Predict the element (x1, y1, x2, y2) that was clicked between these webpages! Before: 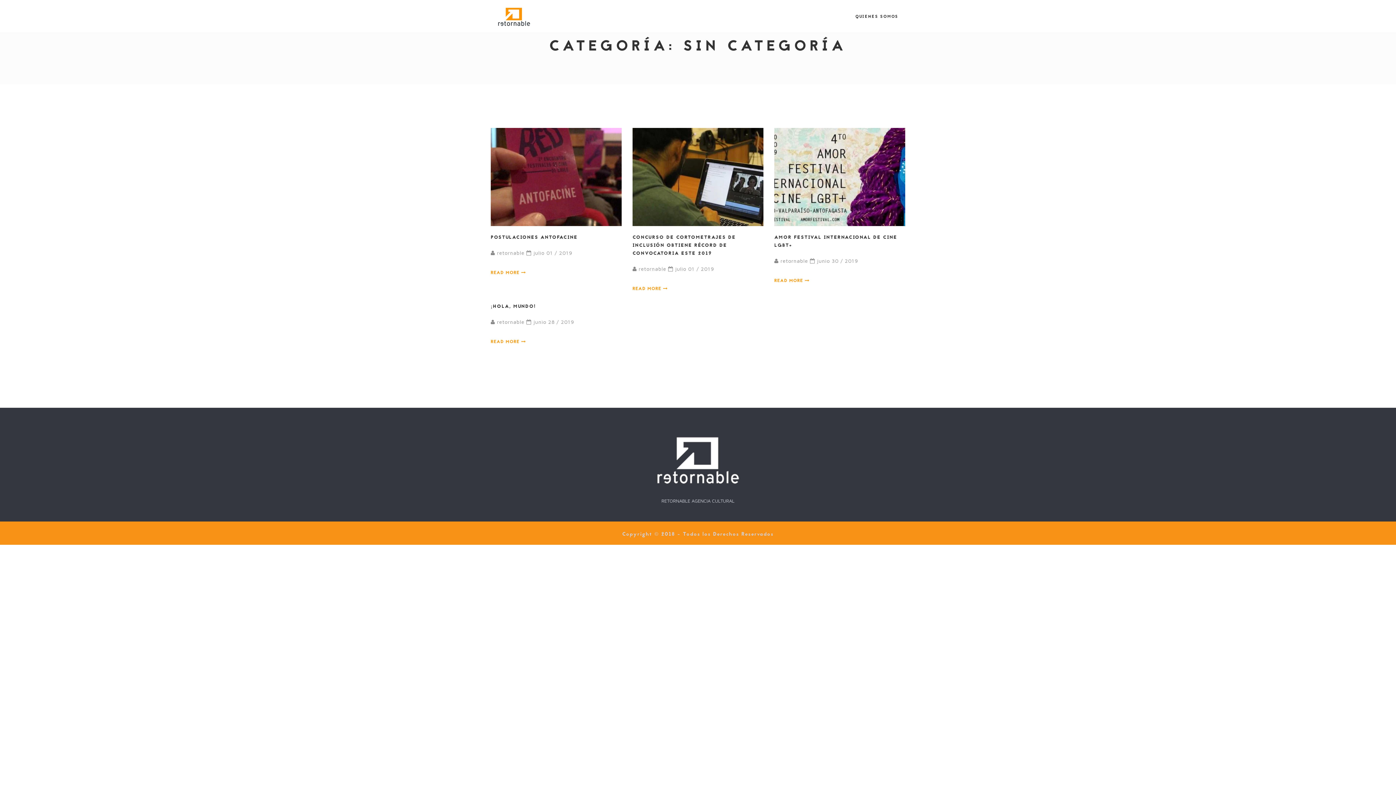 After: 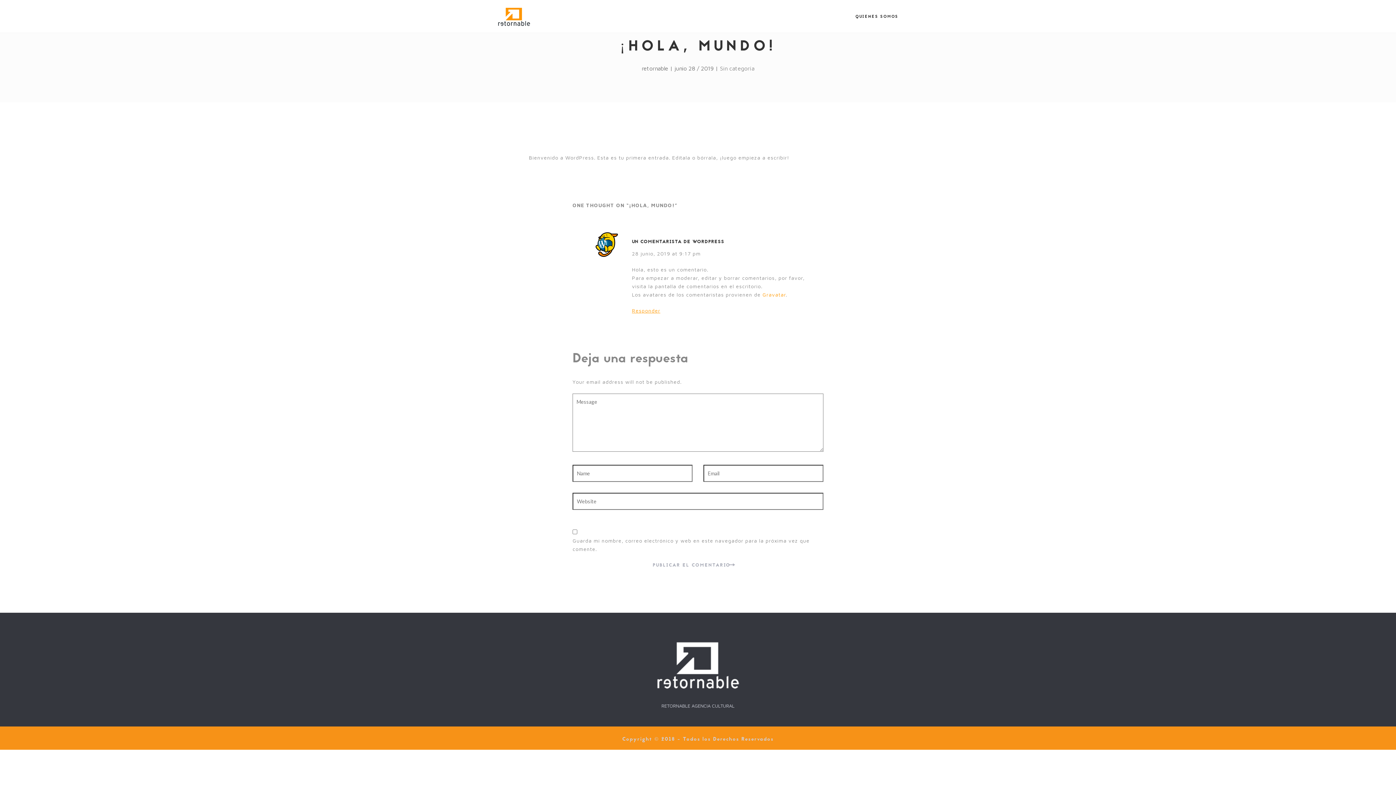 Action: label: ¡HOLA, MUNDO! bbox: (490, 302, 621, 310)